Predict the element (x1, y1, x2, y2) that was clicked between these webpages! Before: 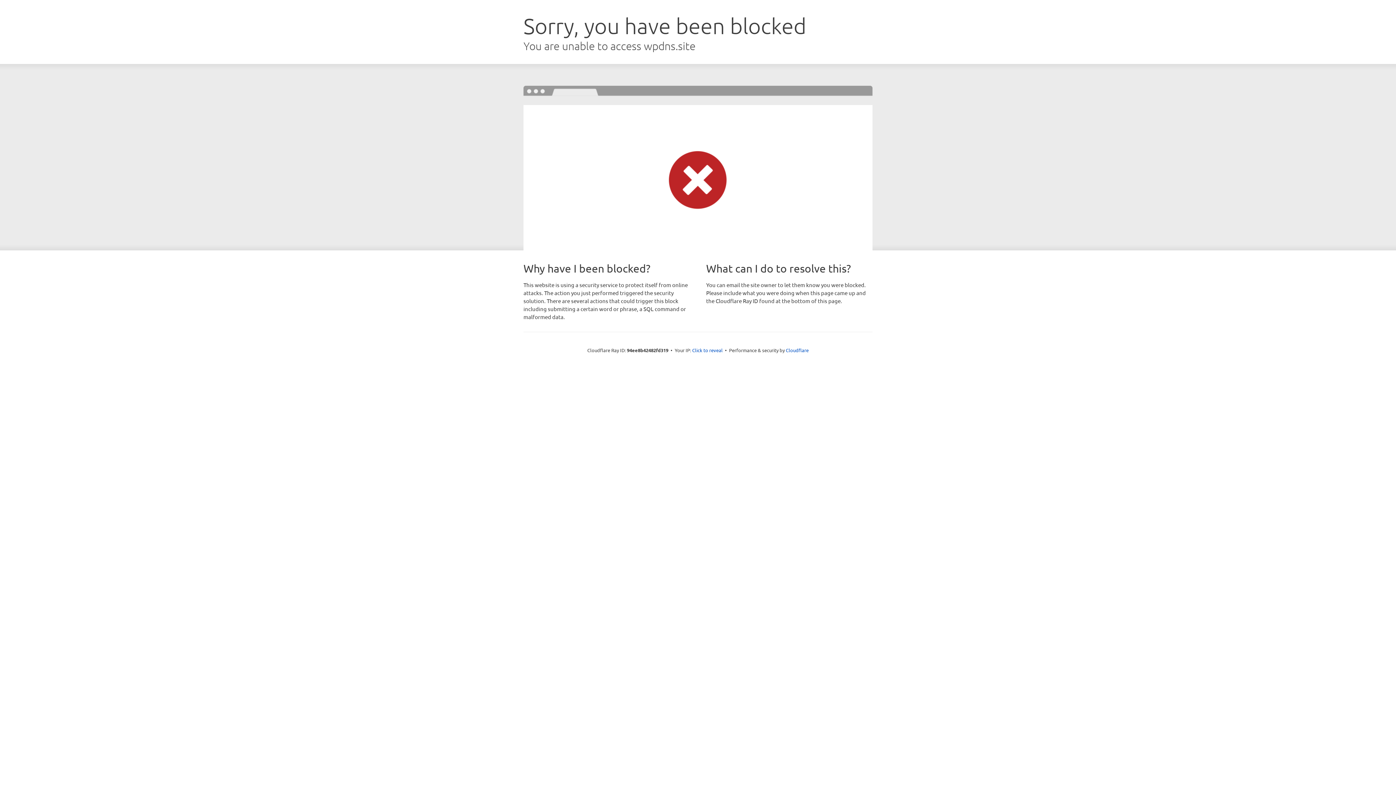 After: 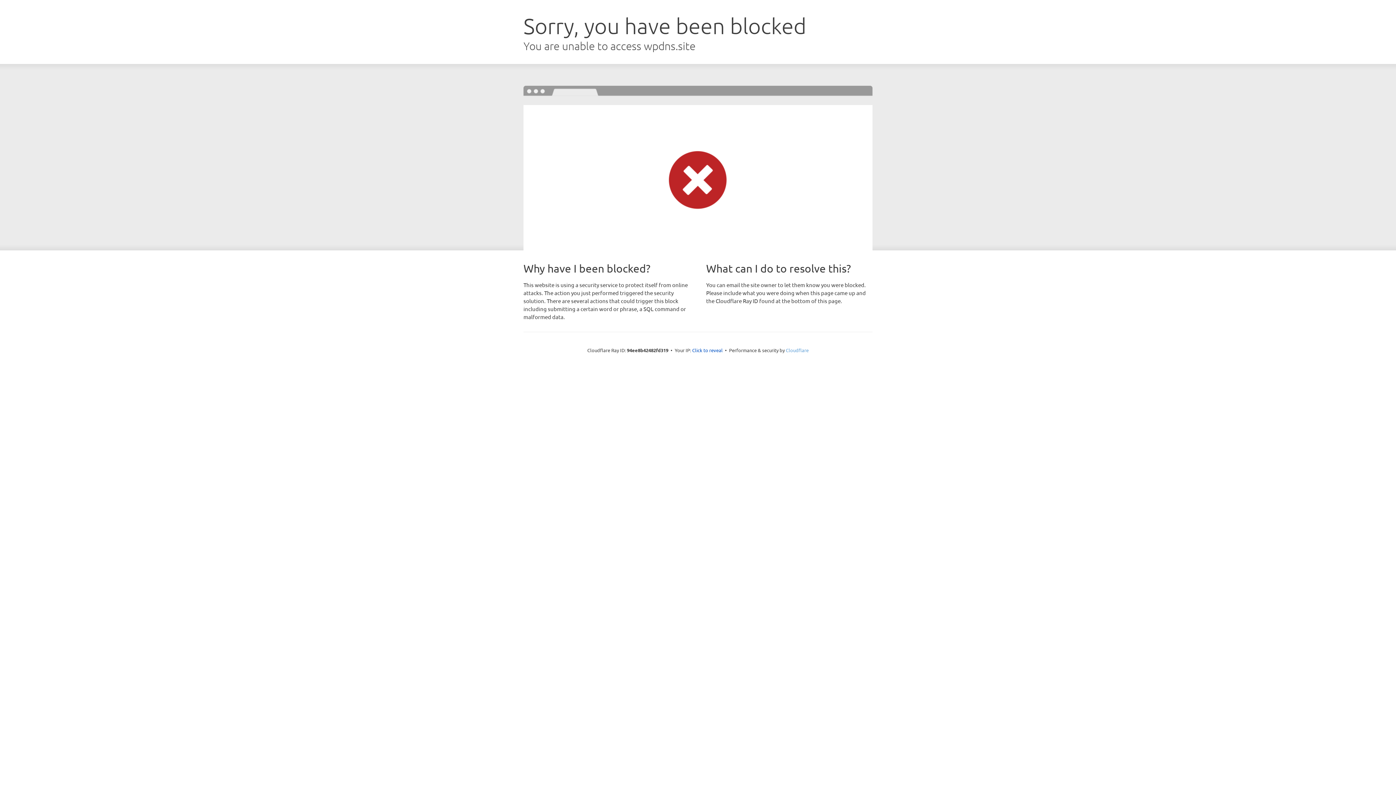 Action: bbox: (786, 347, 808, 353) label: Cloudflare